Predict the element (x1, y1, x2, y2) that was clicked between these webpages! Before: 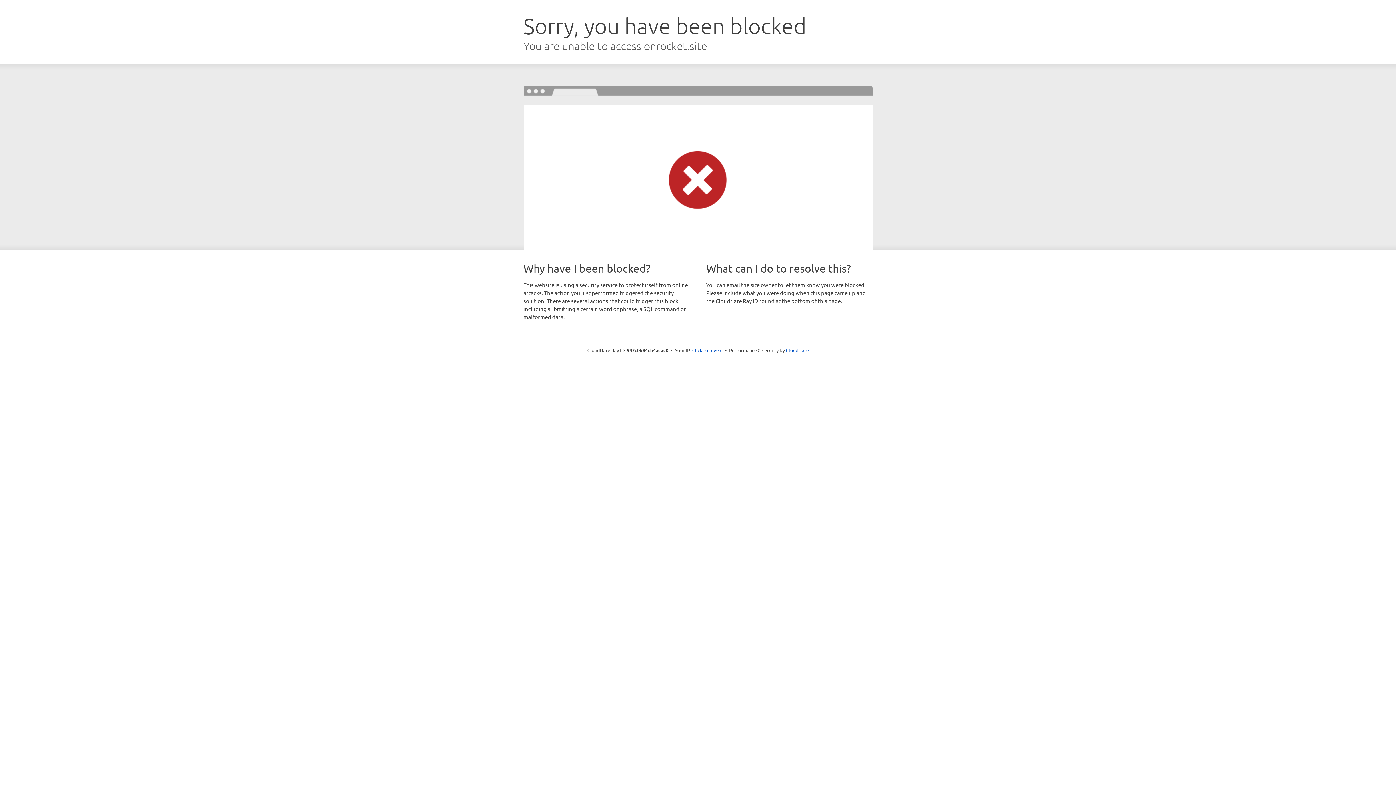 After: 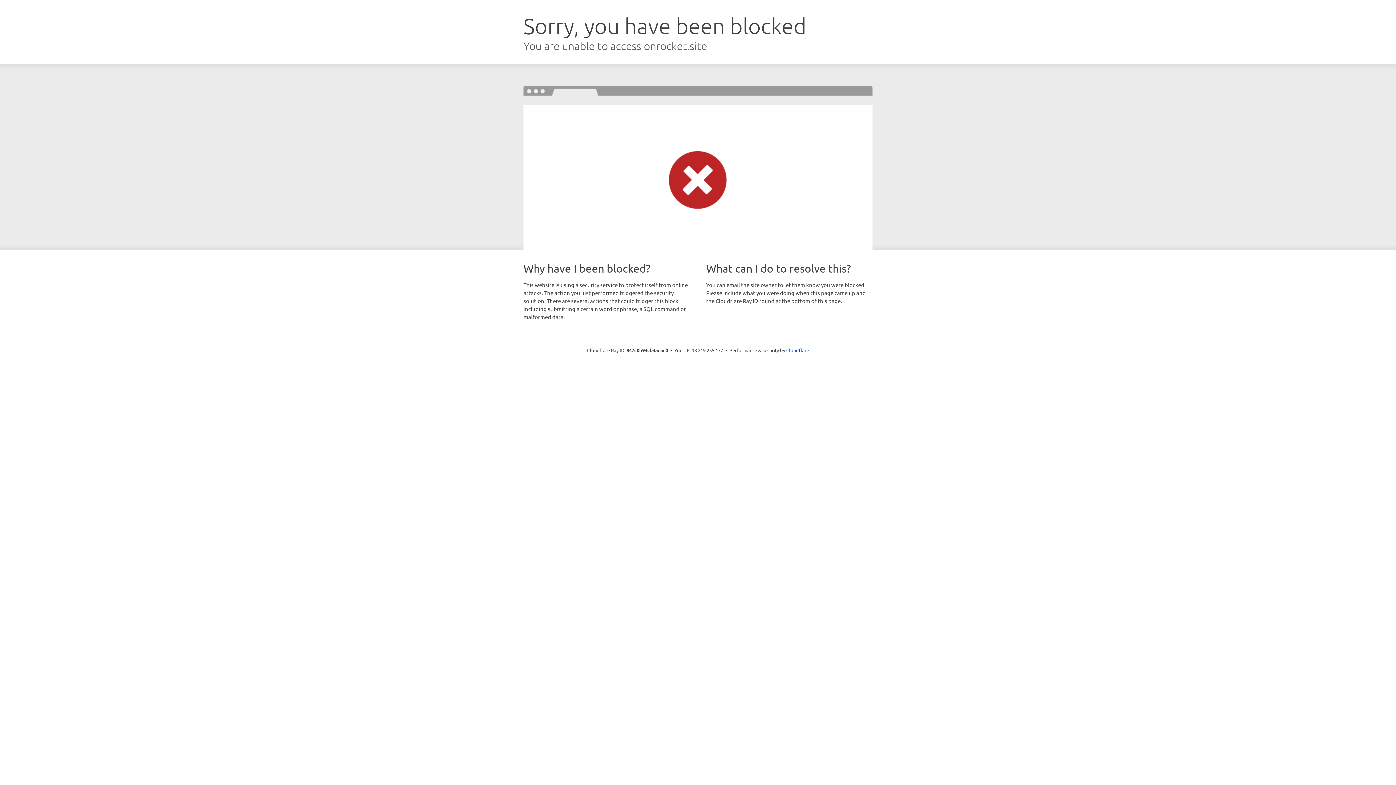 Action: bbox: (692, 346, 722, 353) label: Click to reveal